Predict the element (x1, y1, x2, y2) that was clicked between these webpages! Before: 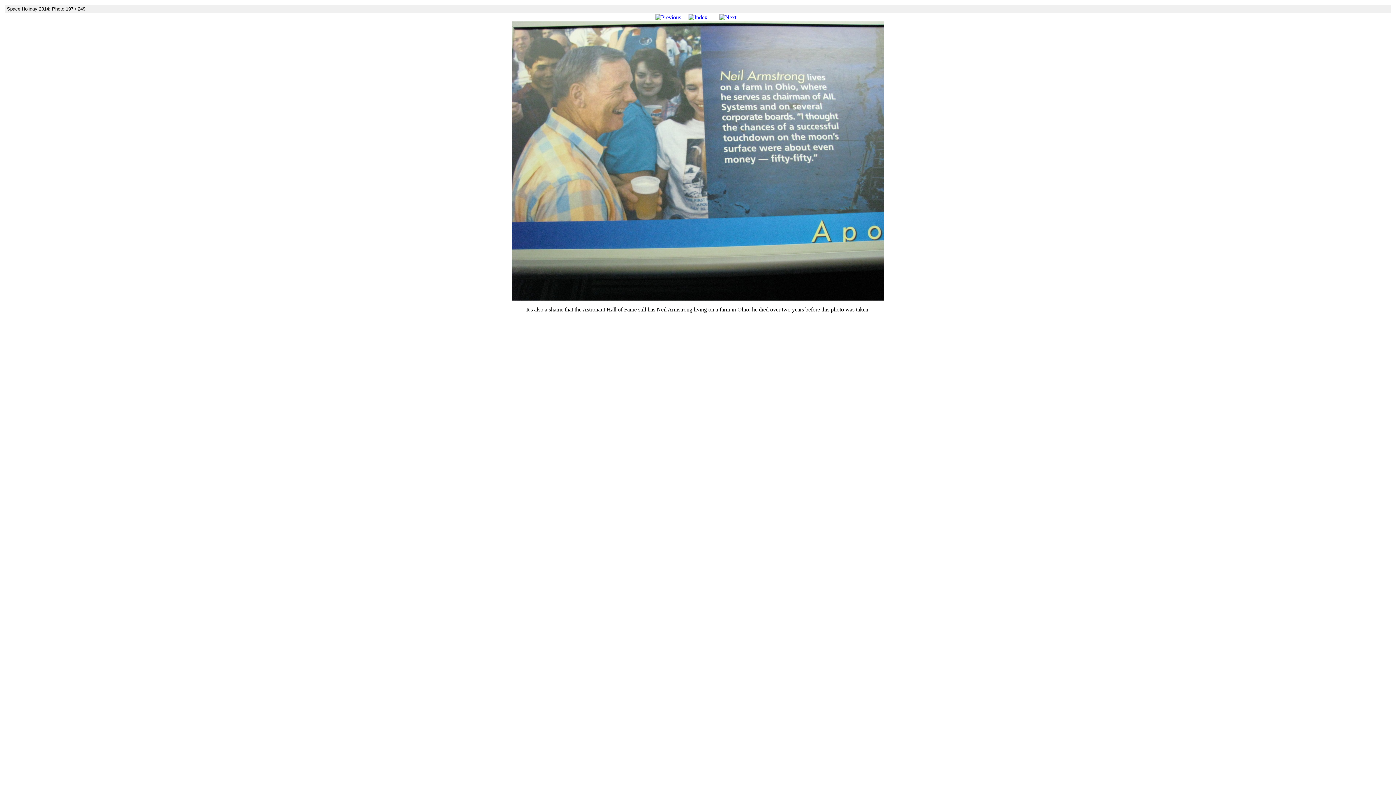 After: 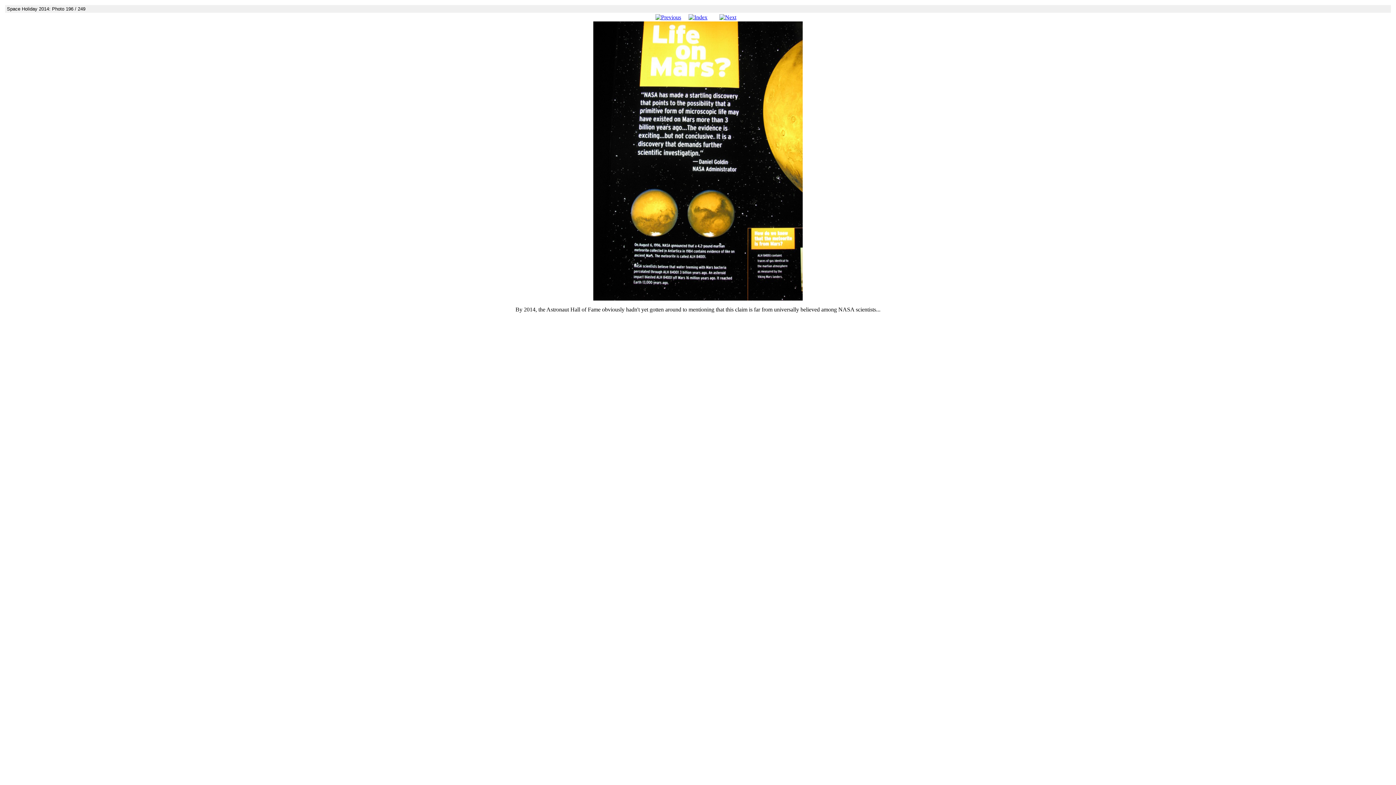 Action: bbox: (655, 14, 681, 20)